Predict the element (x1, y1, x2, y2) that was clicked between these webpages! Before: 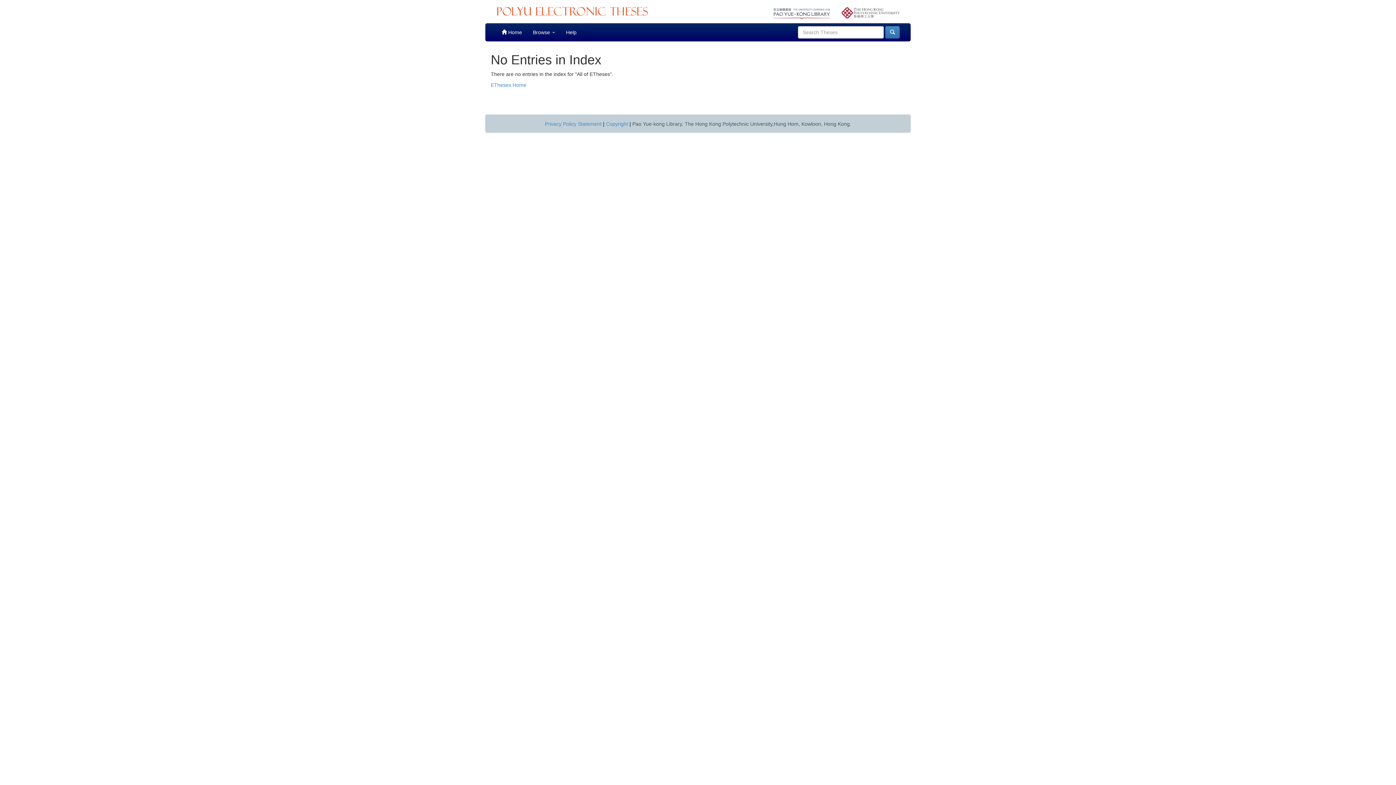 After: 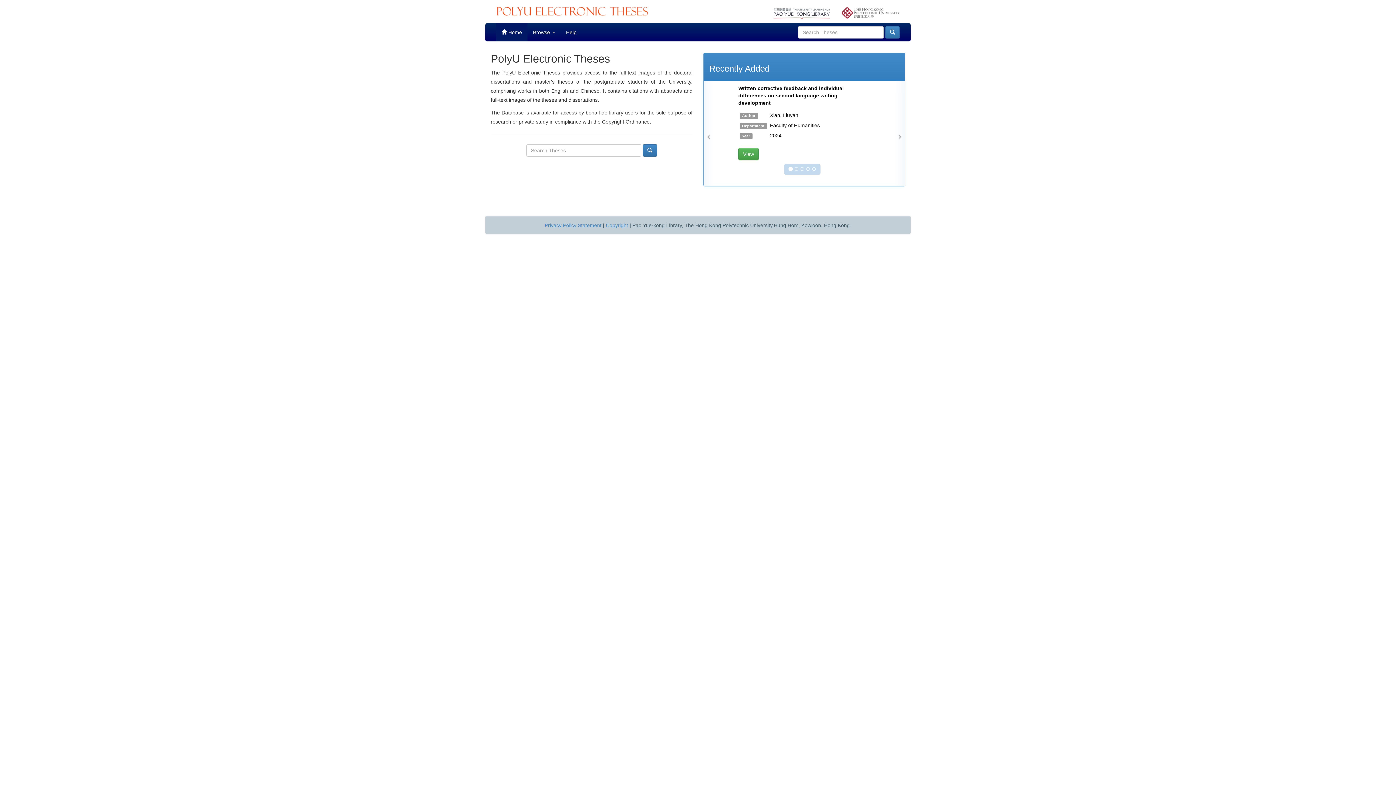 Action: bbox: (490, 82, 526, 88) label: ETheses Home